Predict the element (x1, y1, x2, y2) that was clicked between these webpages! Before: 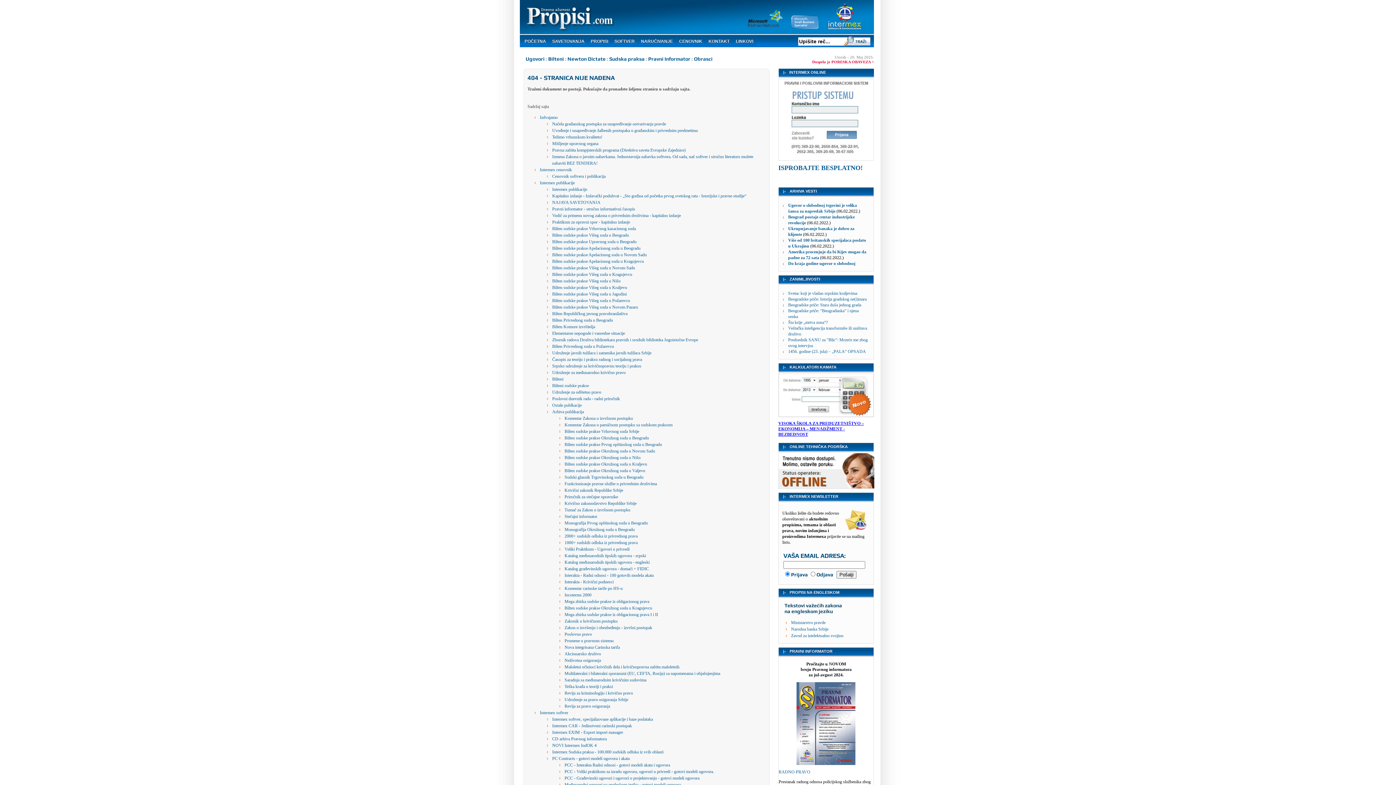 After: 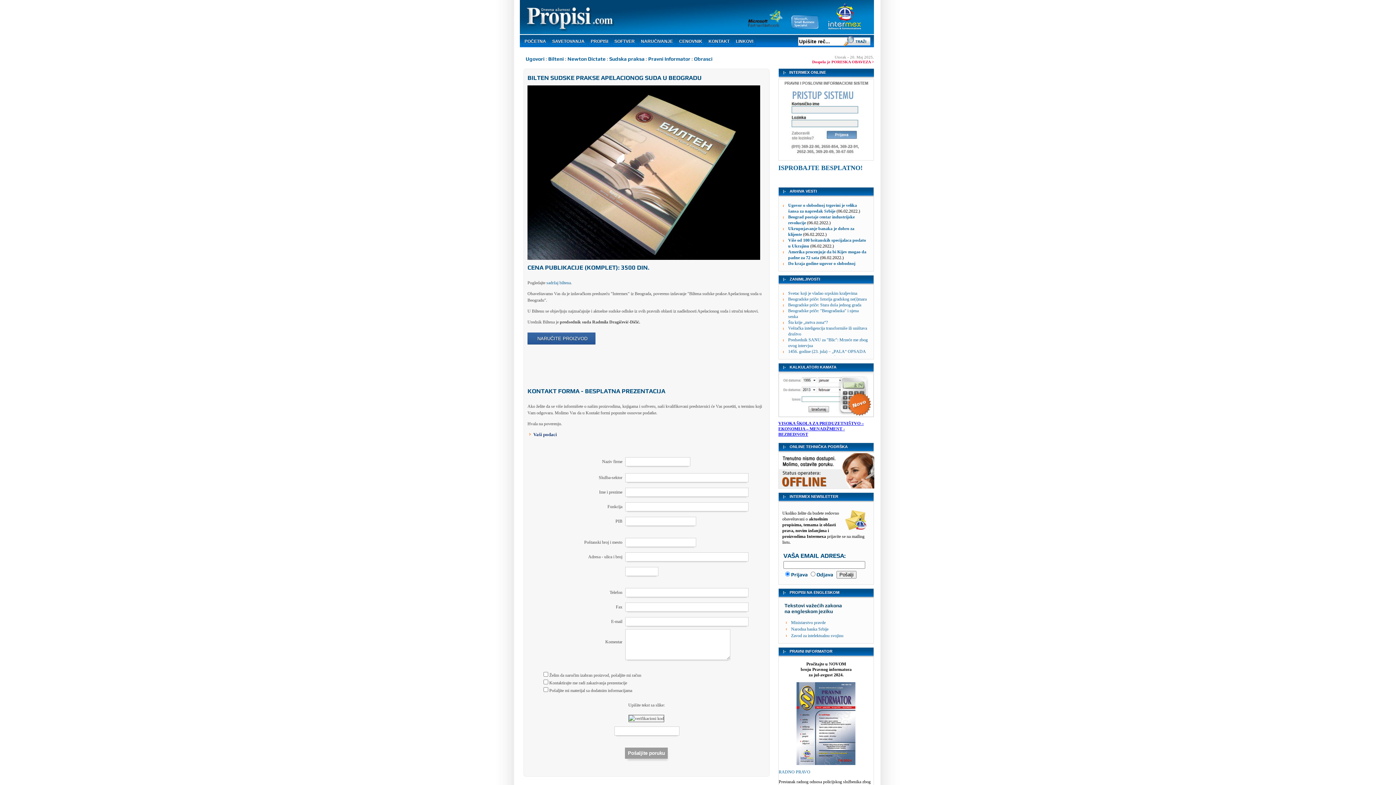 Action: label: Bilten sudske prakse Apelacionog suda u Beogradu bbox: (552, 245, 640, 250)